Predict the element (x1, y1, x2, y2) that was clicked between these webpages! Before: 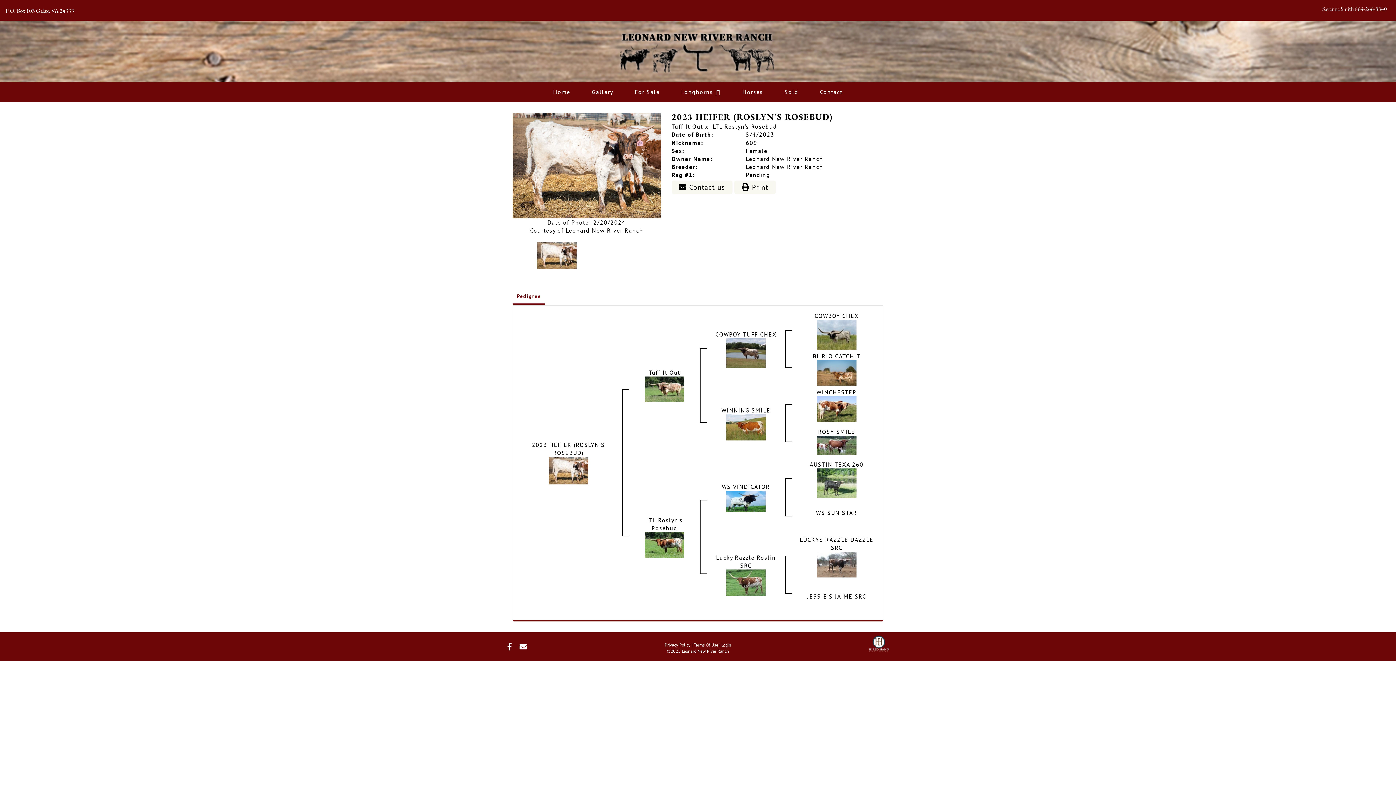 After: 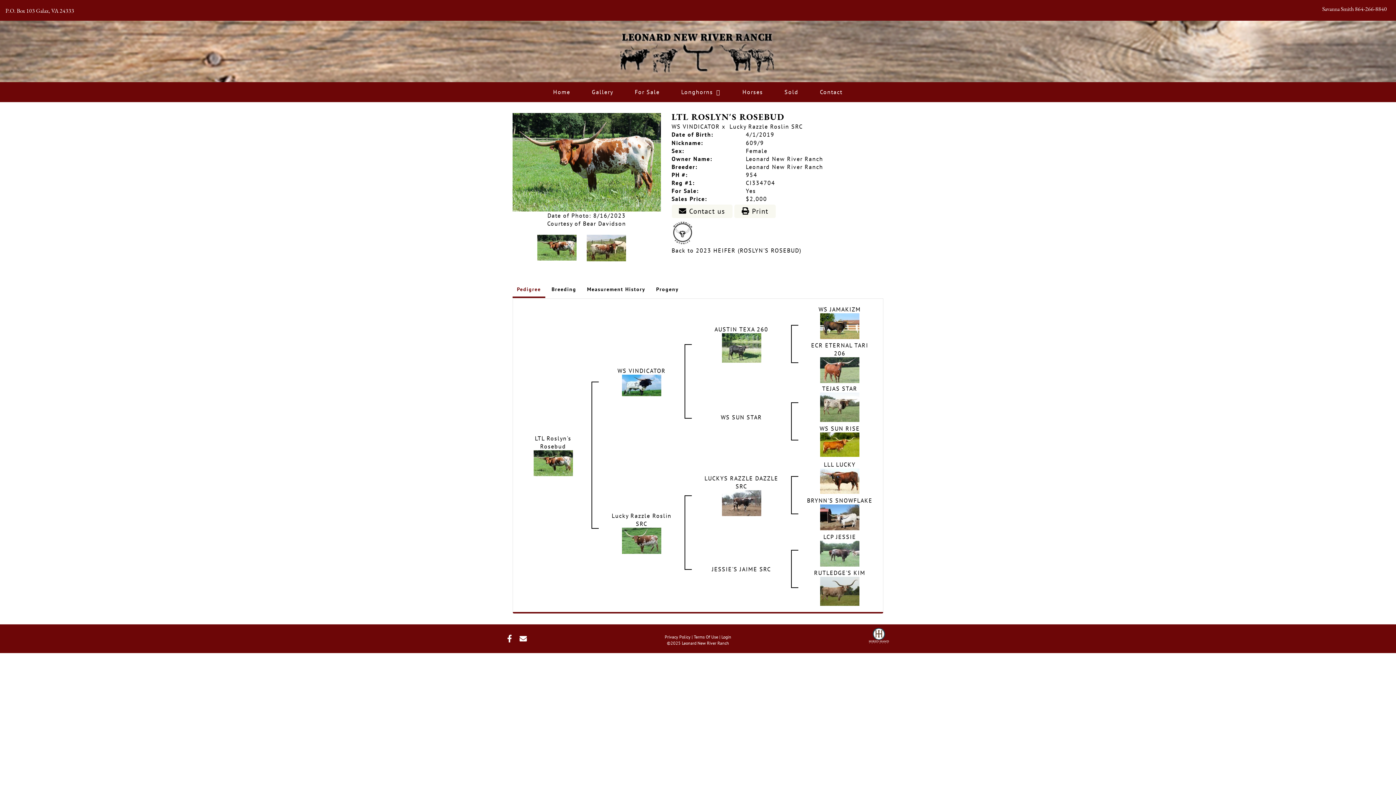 Action: bbox: (645, 541, 684, 548)